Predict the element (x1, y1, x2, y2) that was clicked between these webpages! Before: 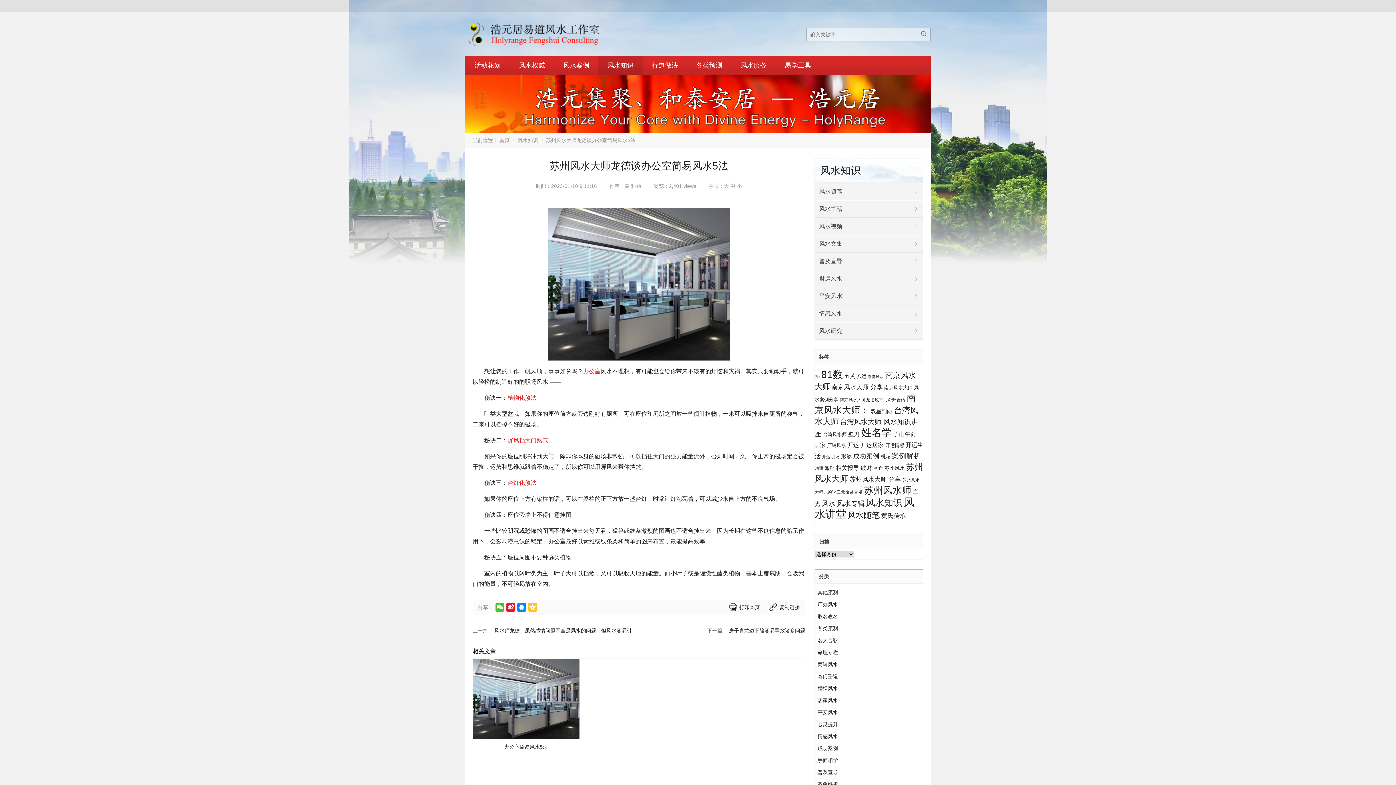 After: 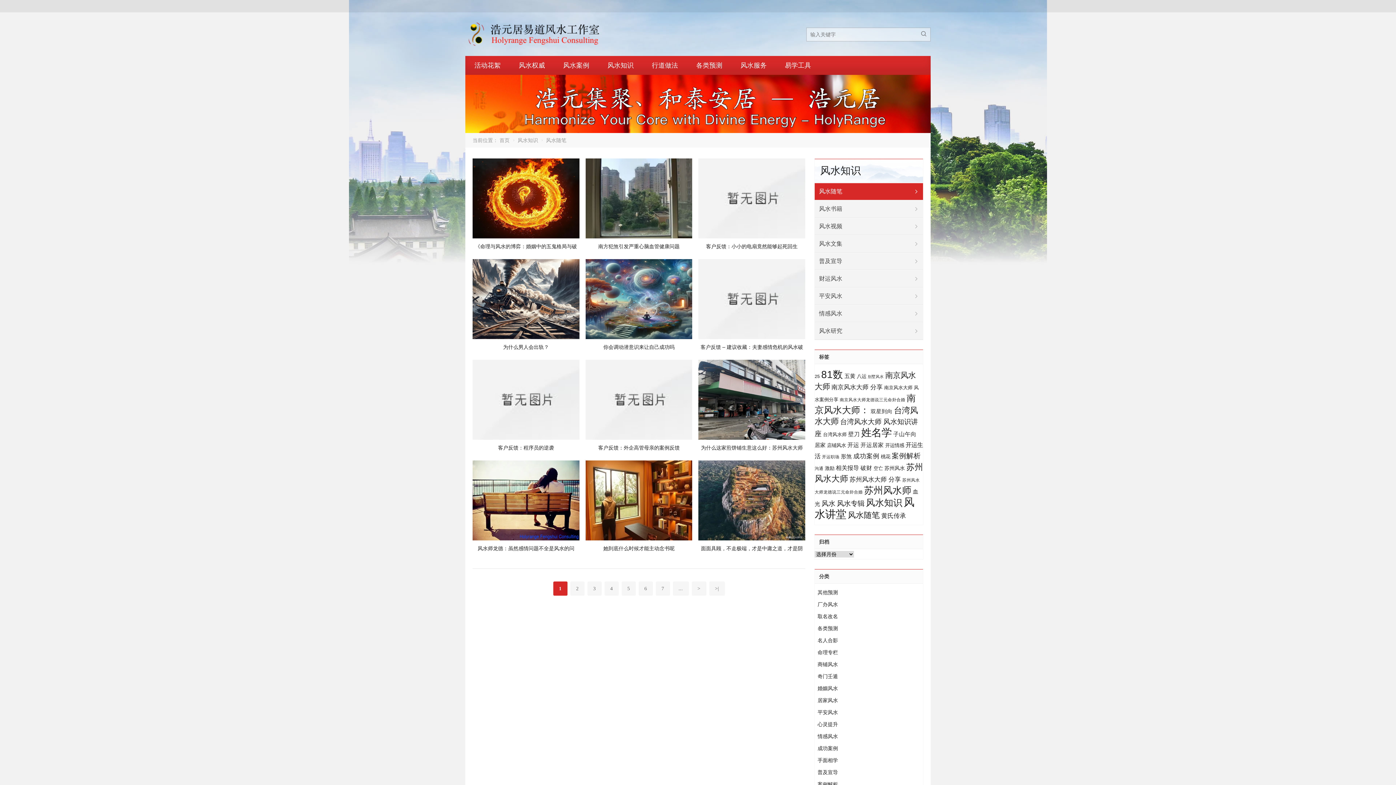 Action: bbox: (814, 183, 923, 200) label: 风水随笔